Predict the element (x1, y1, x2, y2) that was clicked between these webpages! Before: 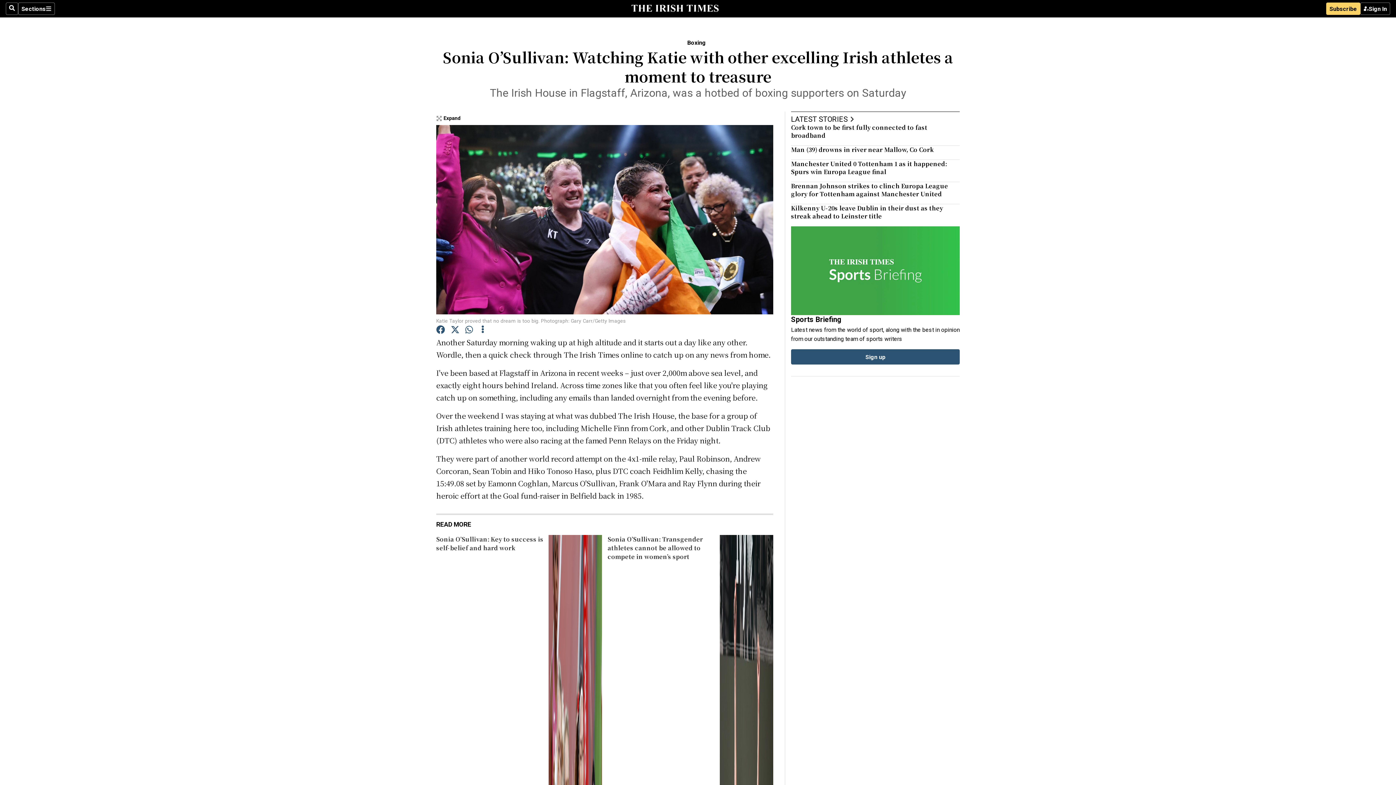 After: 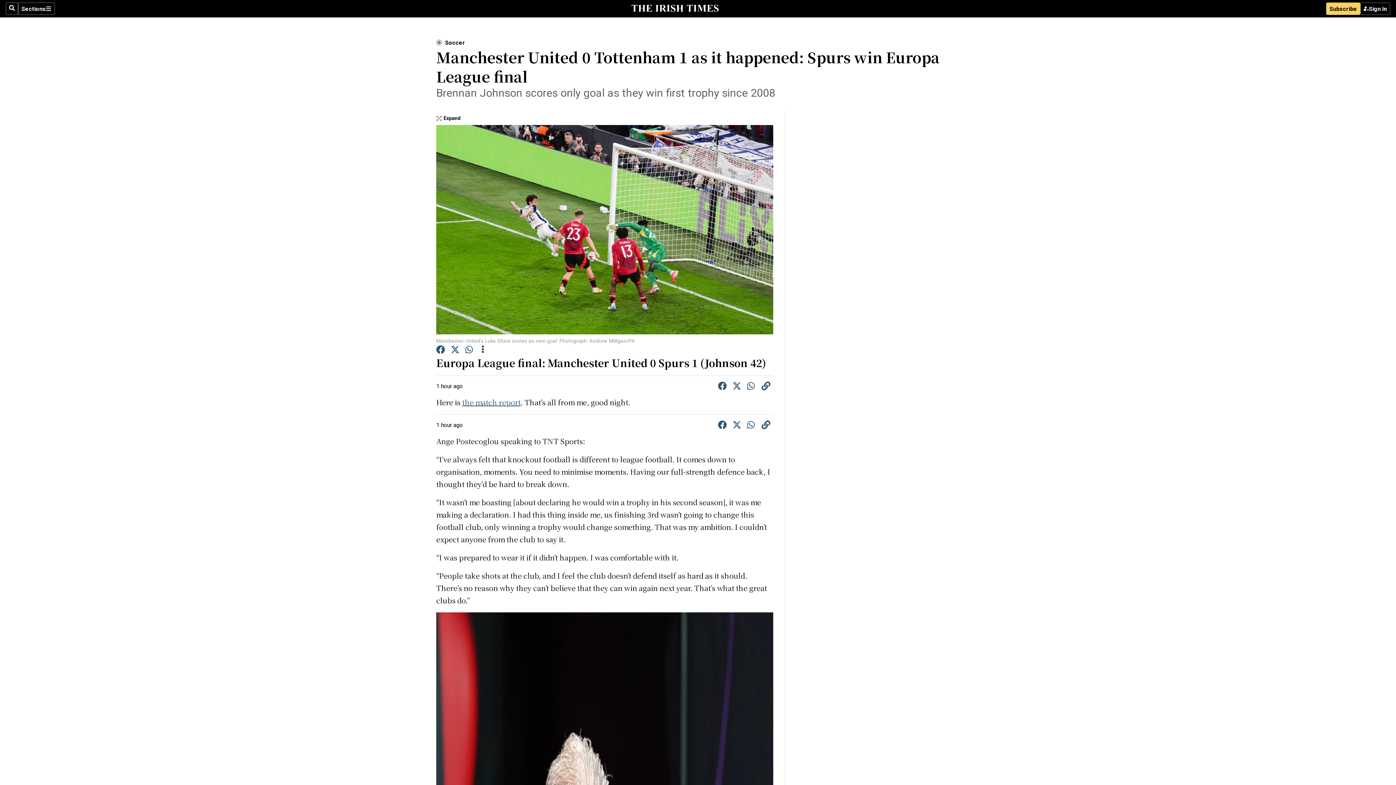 Action: bbox: (791, 159, 947, 176) label: Manchester United 0 Tottenham 1 as it happened: Spurs win Europa League final